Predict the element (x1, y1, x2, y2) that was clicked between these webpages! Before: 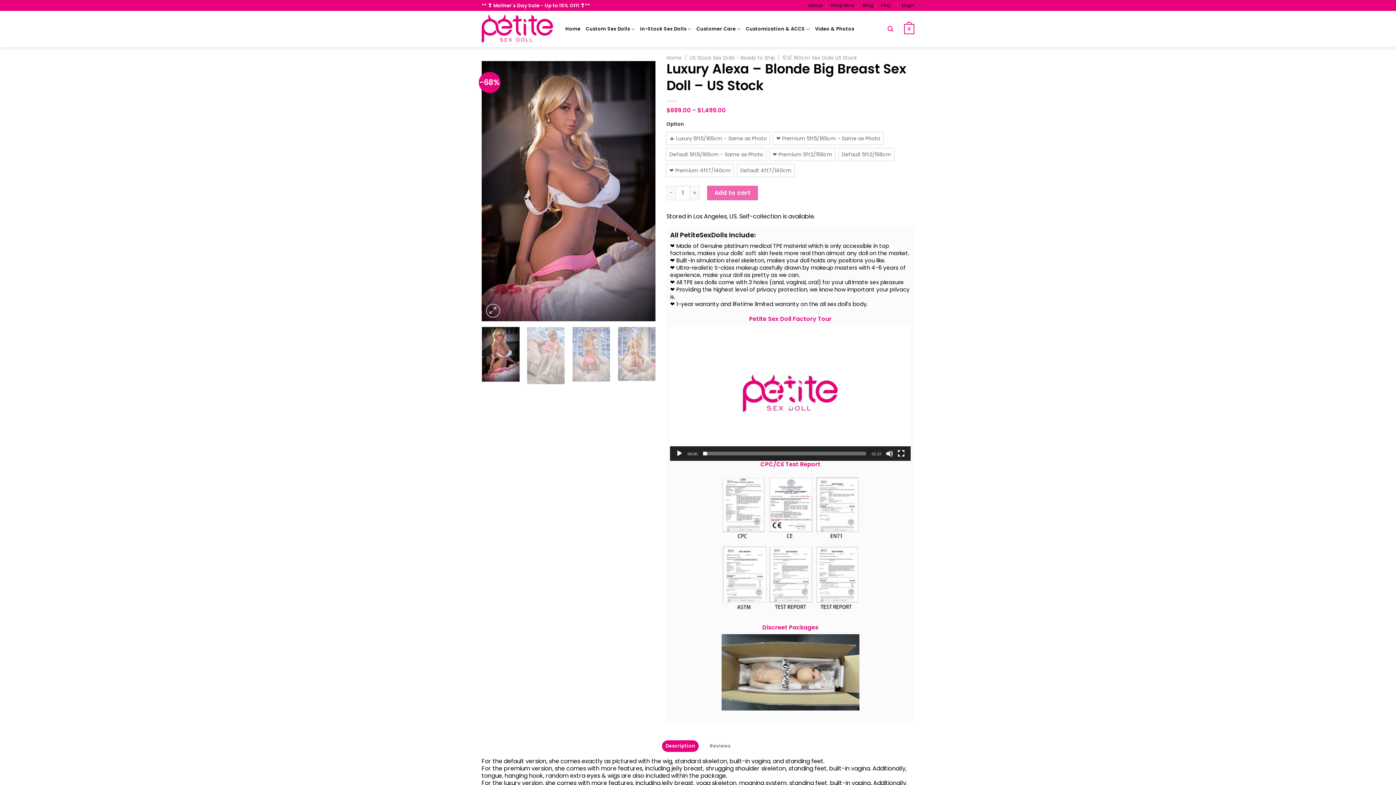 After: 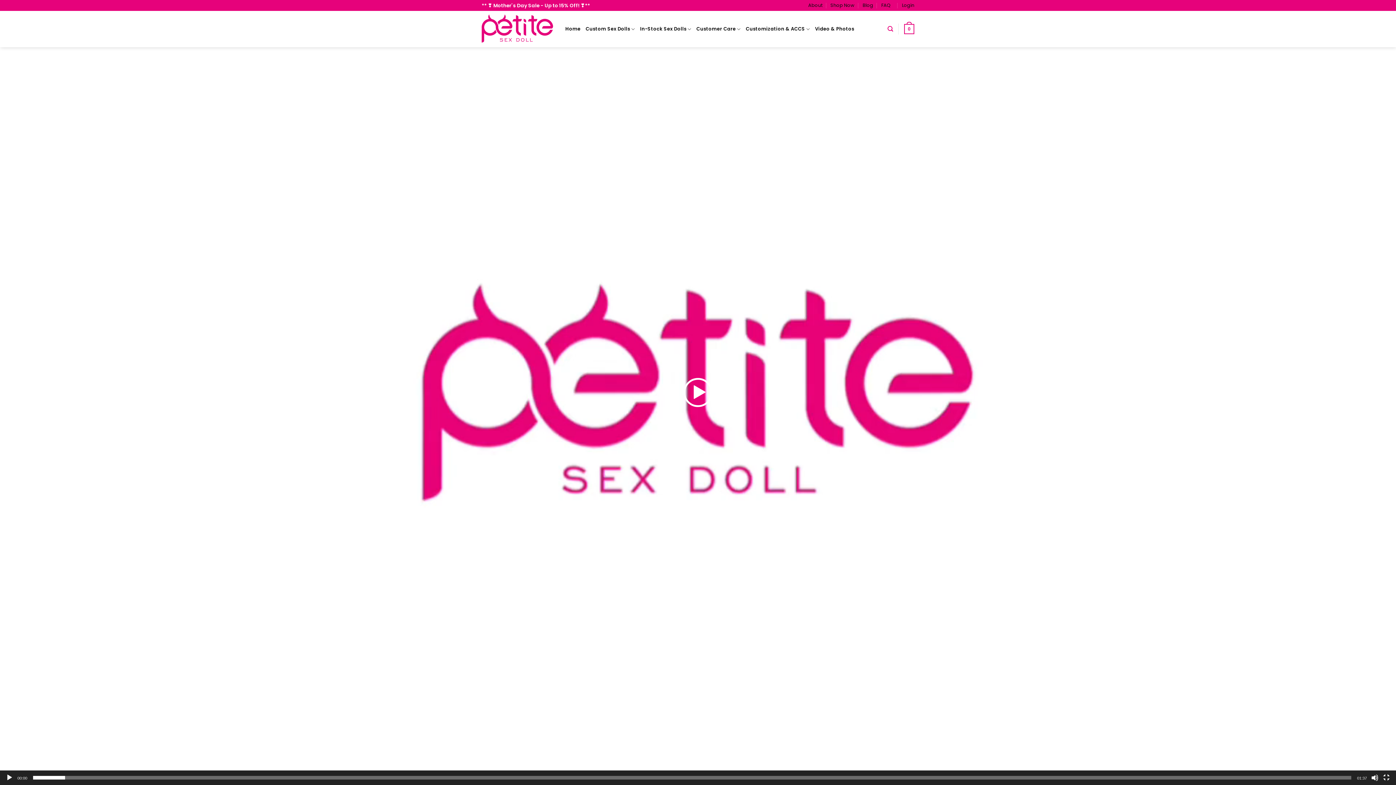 Action: label: Fullscreen bbox: (897, 450, 905, 457)